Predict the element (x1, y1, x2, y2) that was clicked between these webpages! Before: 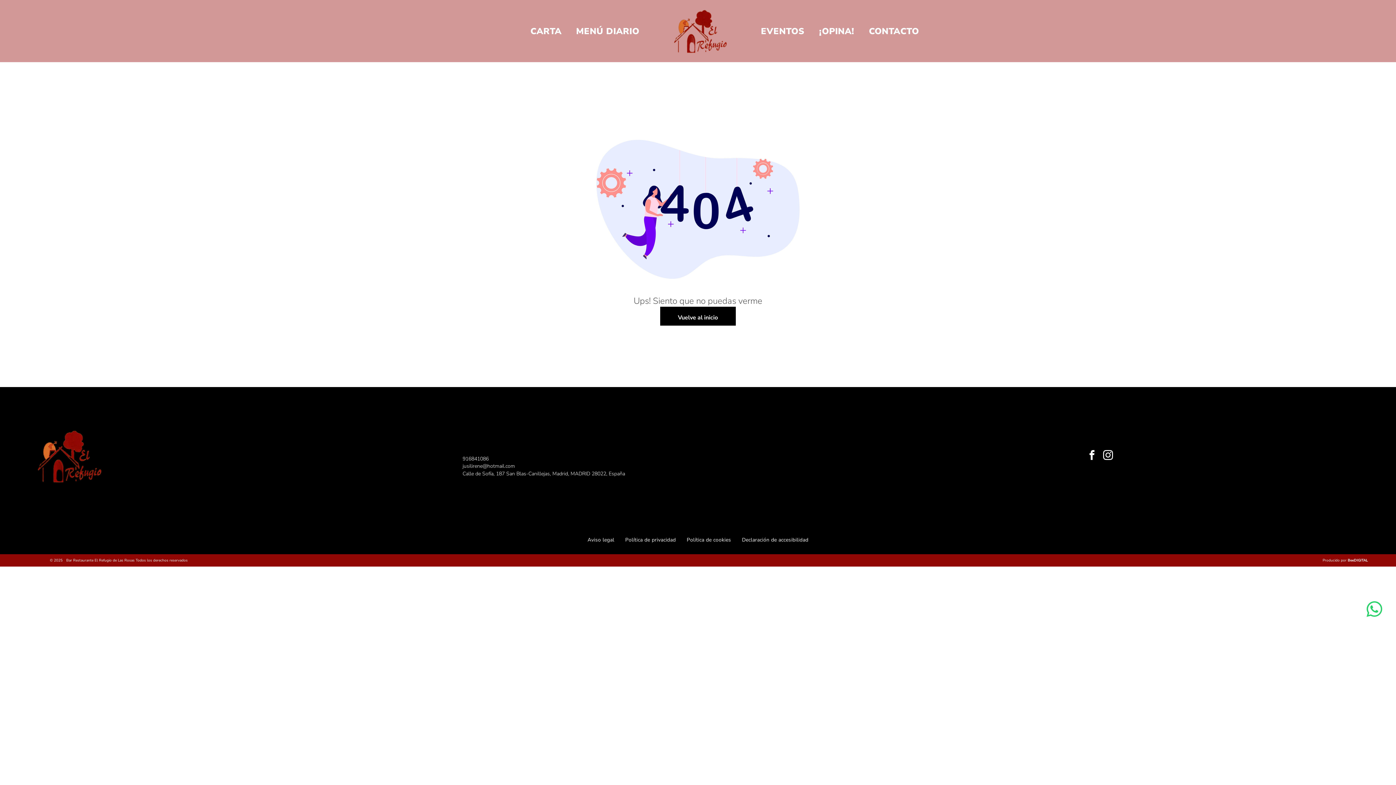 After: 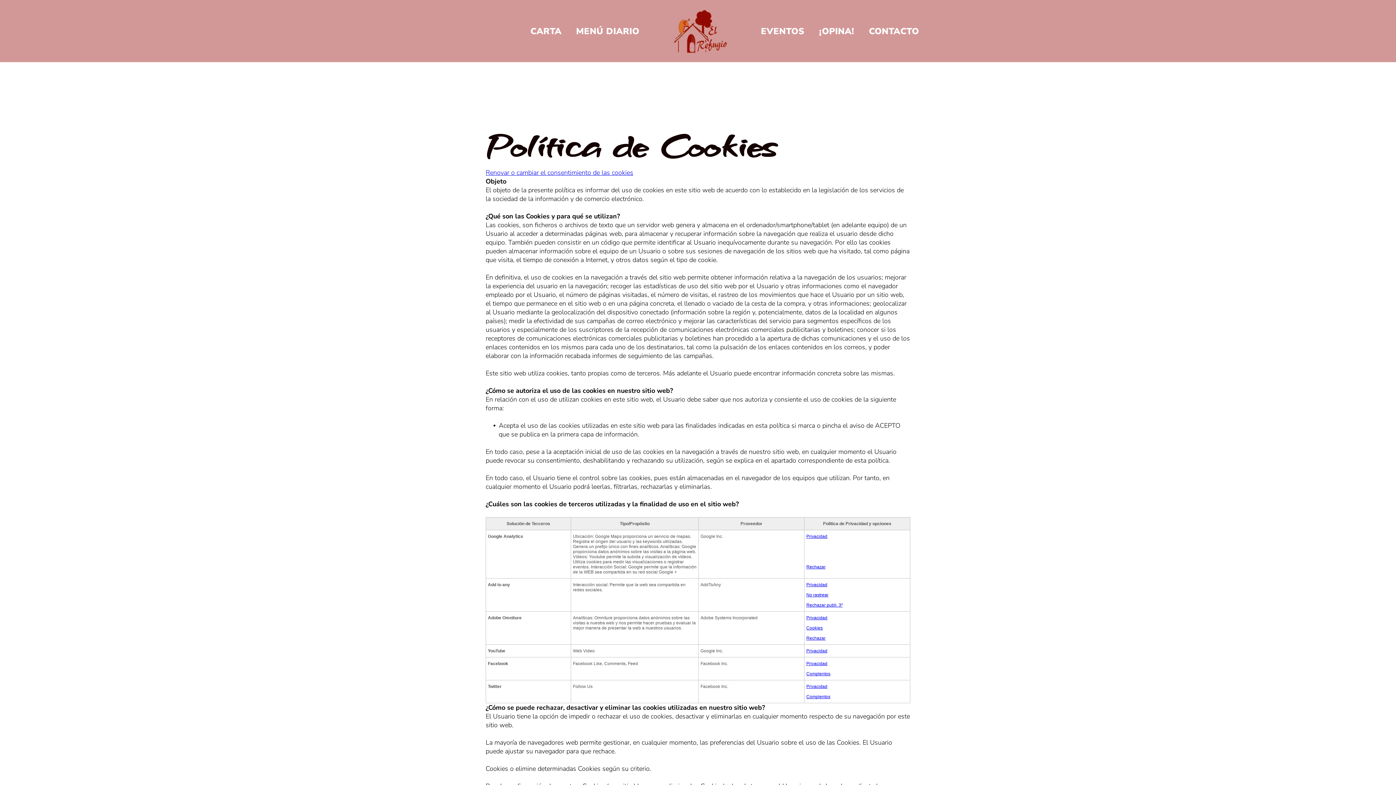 Action: label: Política de cookies bbox: (681, 534, 736, 545)